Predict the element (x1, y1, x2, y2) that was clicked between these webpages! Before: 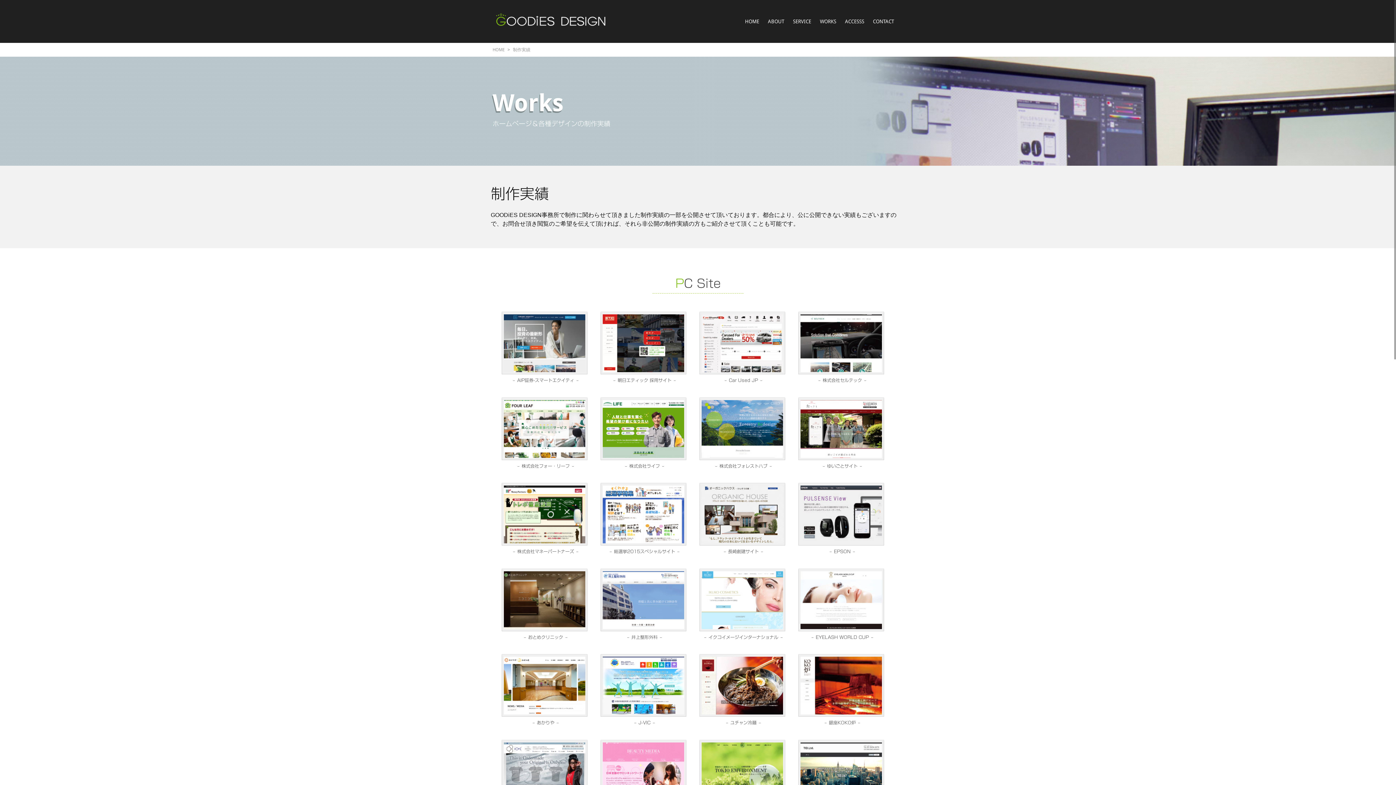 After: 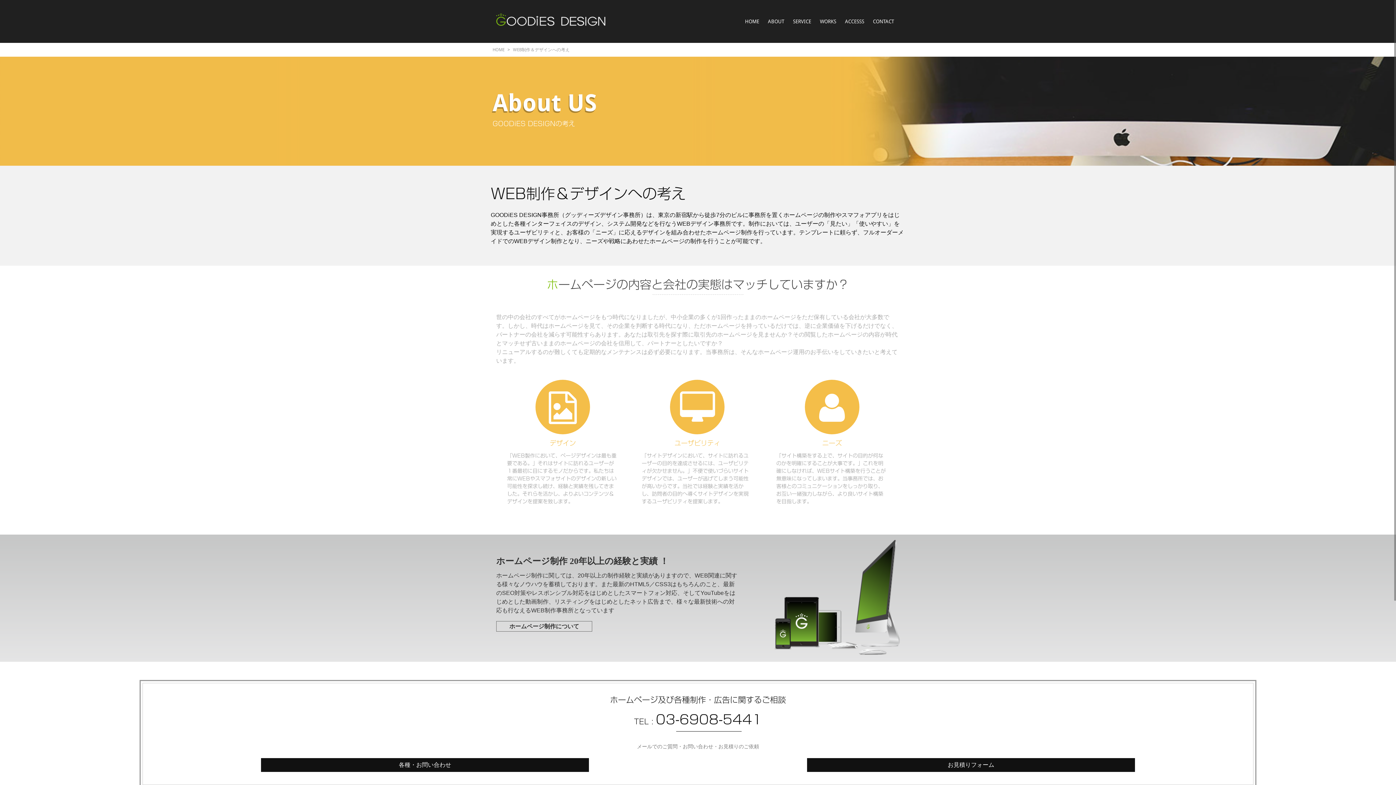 Action: bbox: (767, 13, 785, 29) label: ABOUT